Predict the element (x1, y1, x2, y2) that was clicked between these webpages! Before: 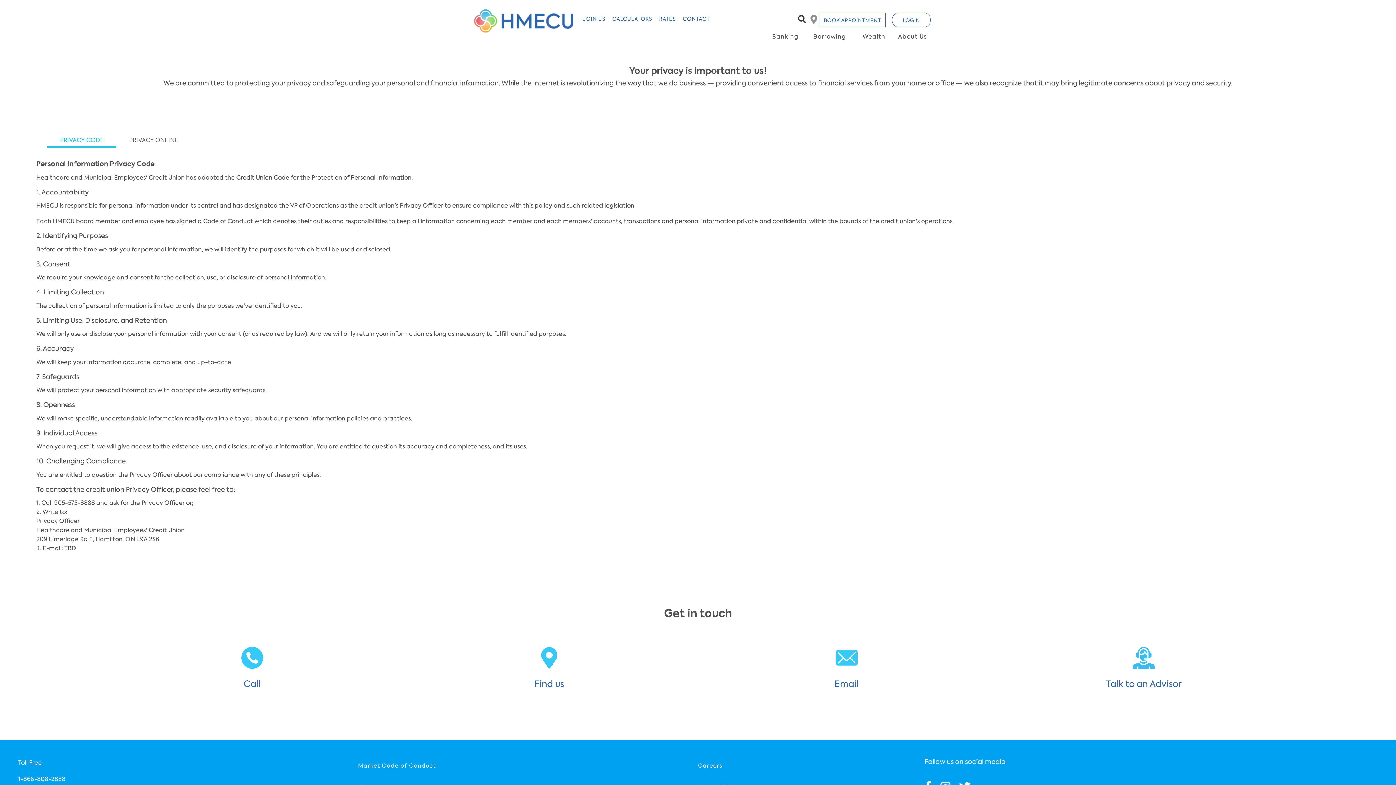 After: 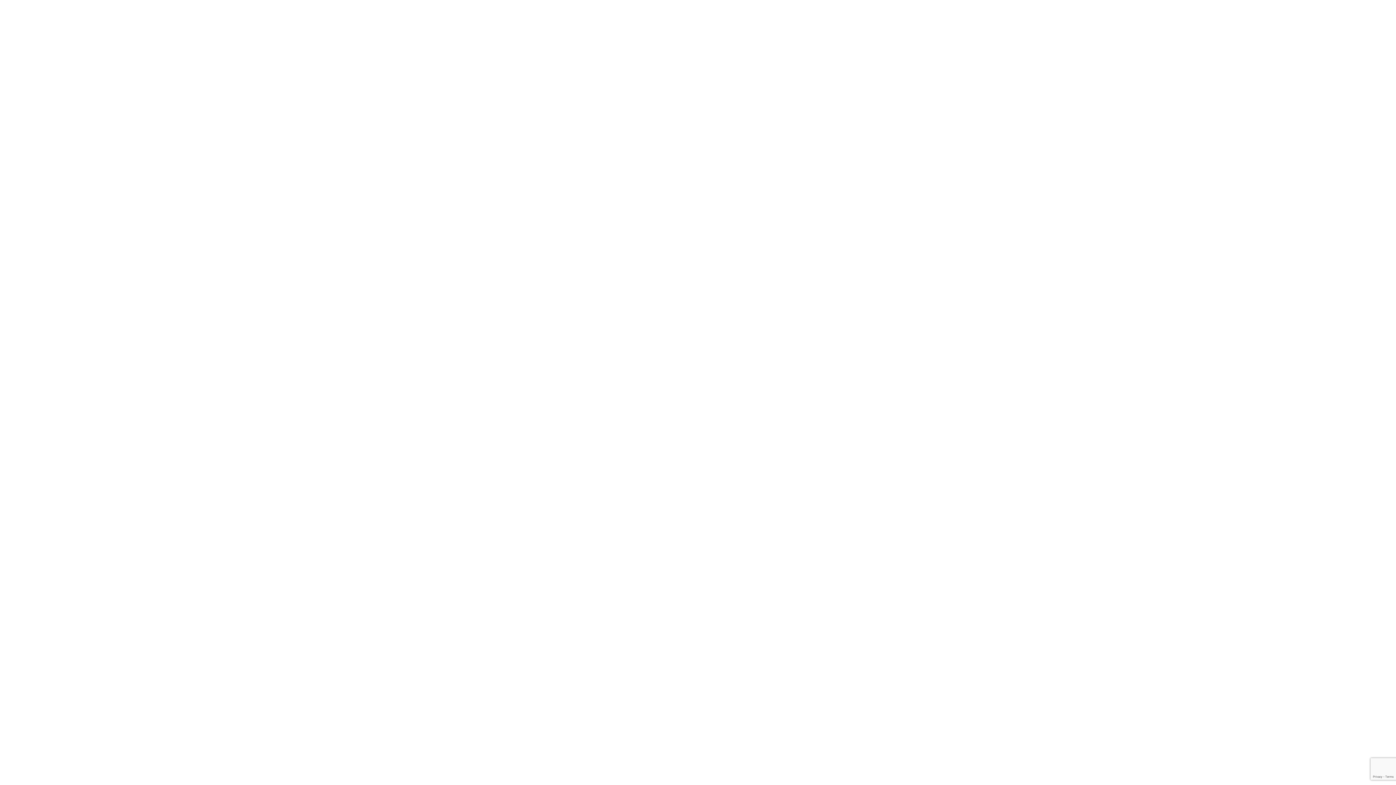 Action: bbox: (1133, 653, 1155, 661)